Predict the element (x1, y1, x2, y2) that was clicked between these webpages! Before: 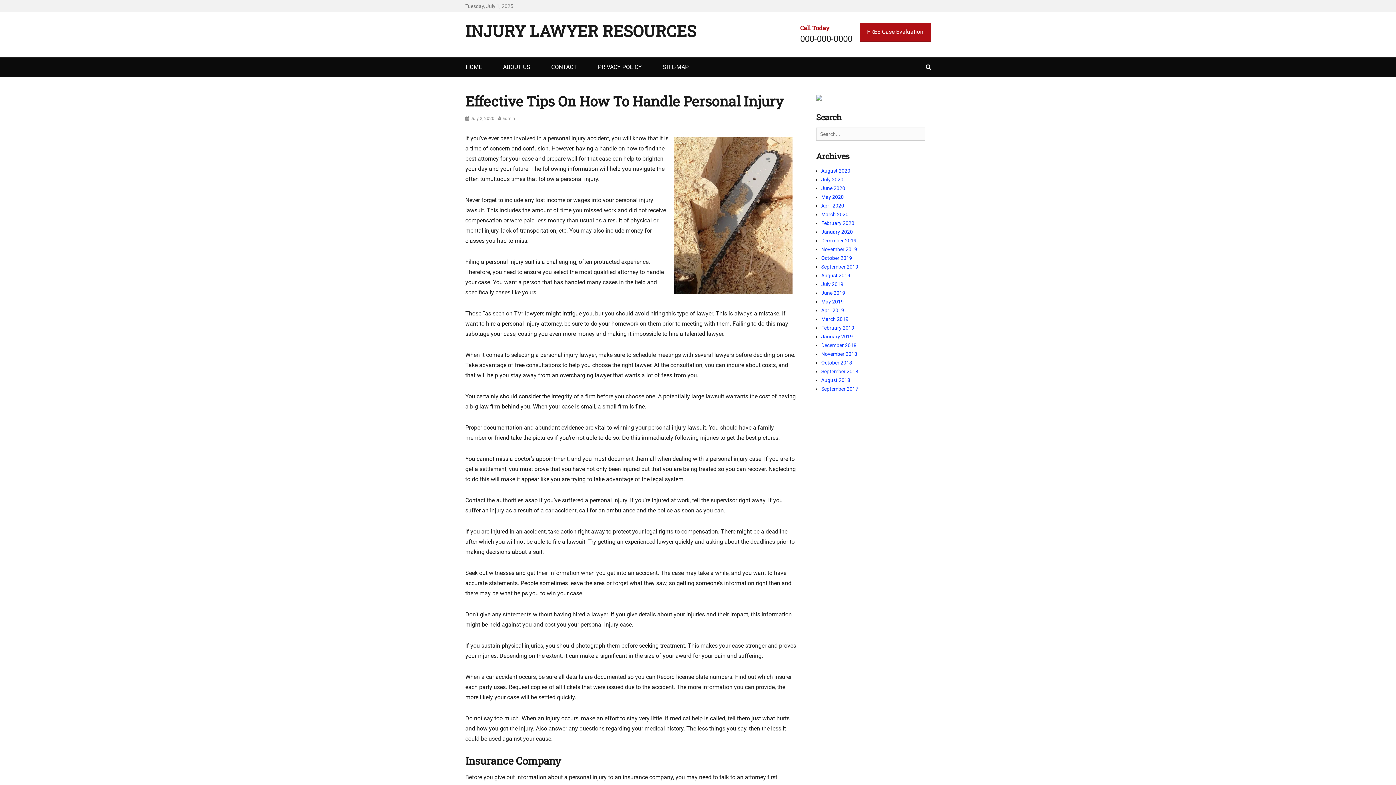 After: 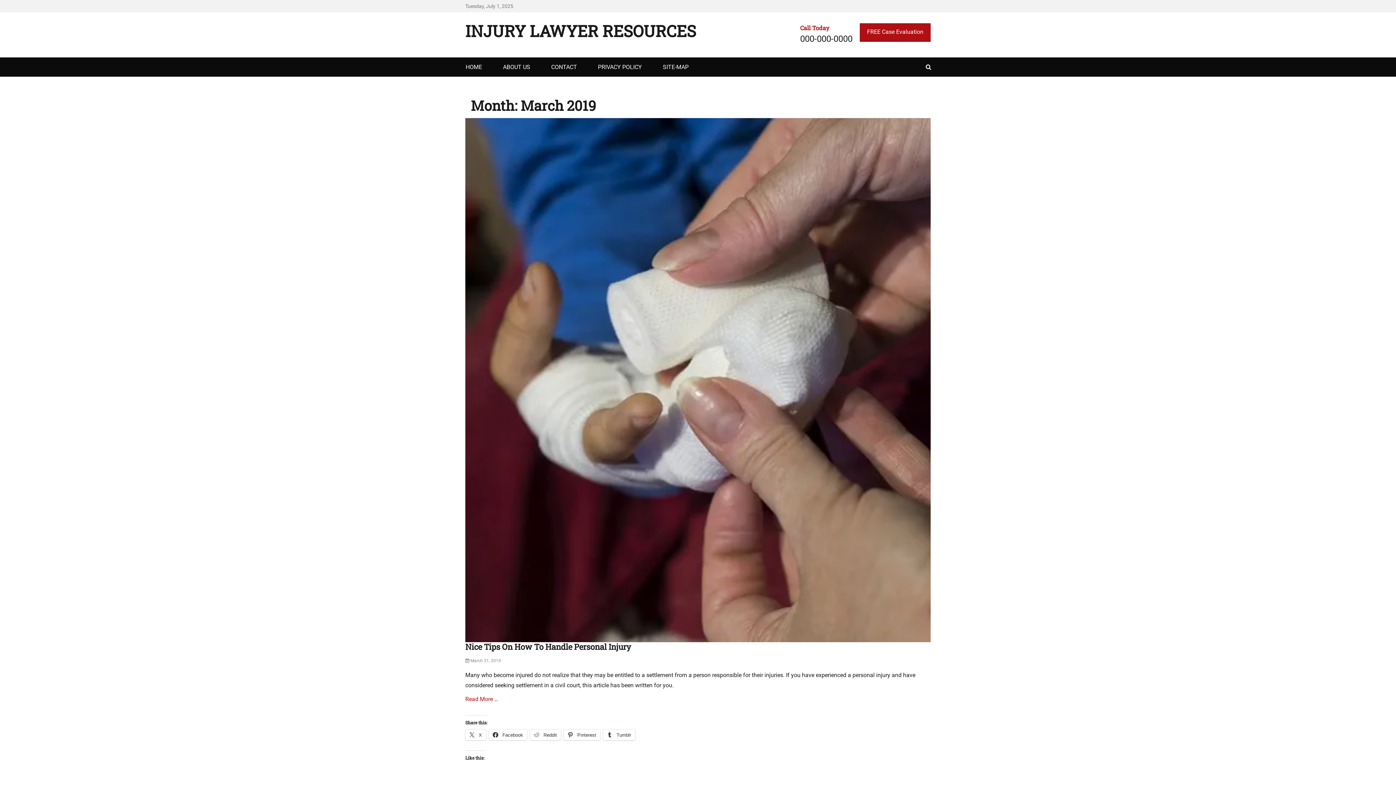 Action: bbox: (821, 316, 848, 322) label: March 2019